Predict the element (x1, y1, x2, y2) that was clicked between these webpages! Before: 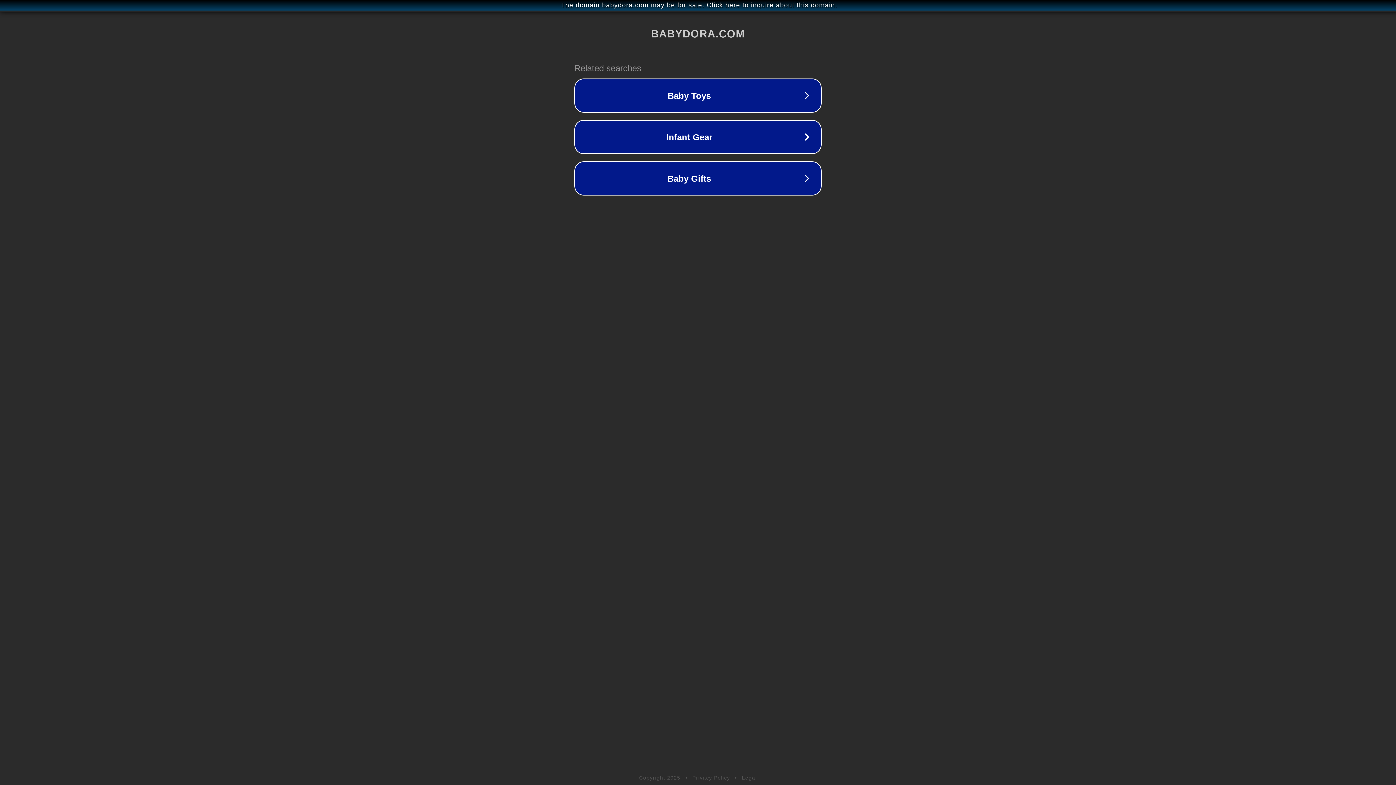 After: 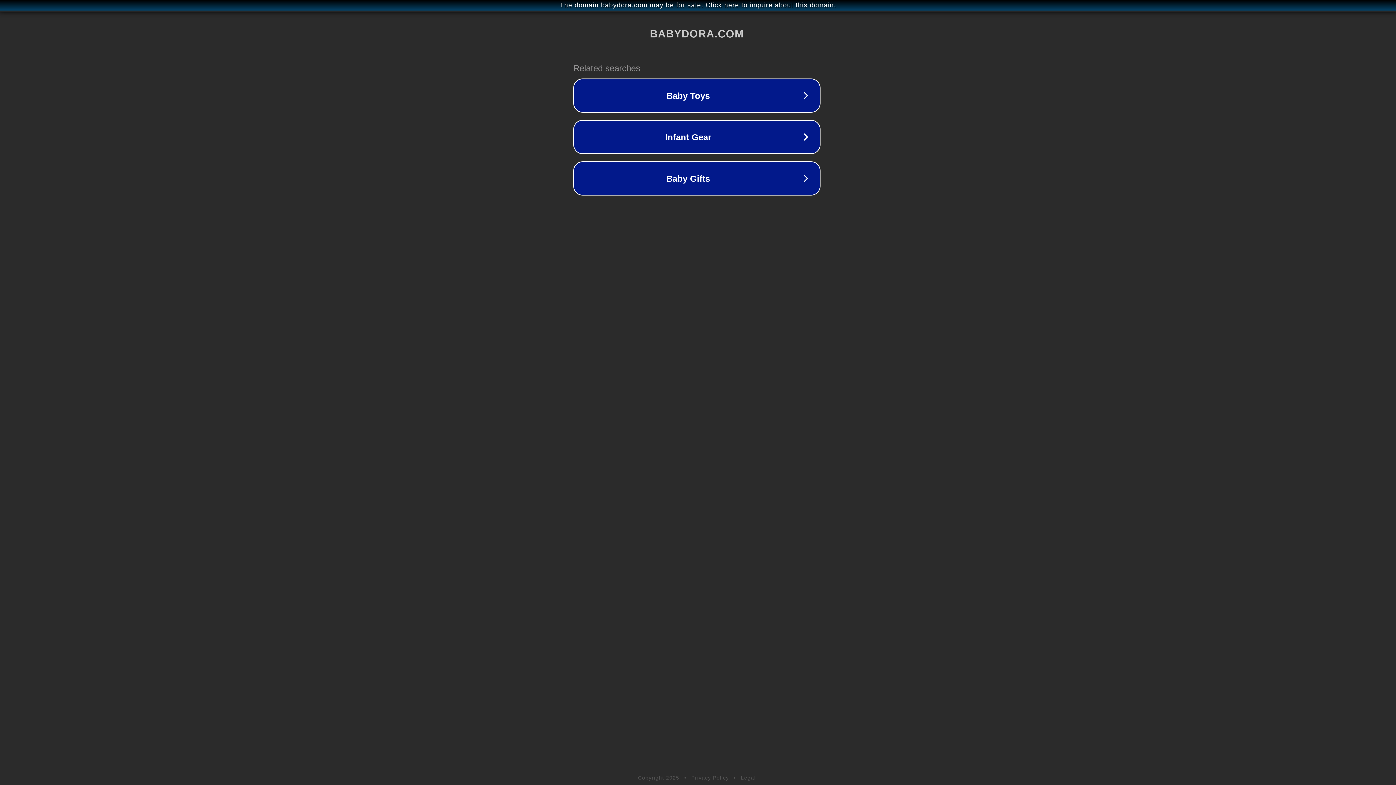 Action: label: The domain babydora.com may be for sale. Click here to inquire about this domain. bbox: (1, 1, 1397, 9)